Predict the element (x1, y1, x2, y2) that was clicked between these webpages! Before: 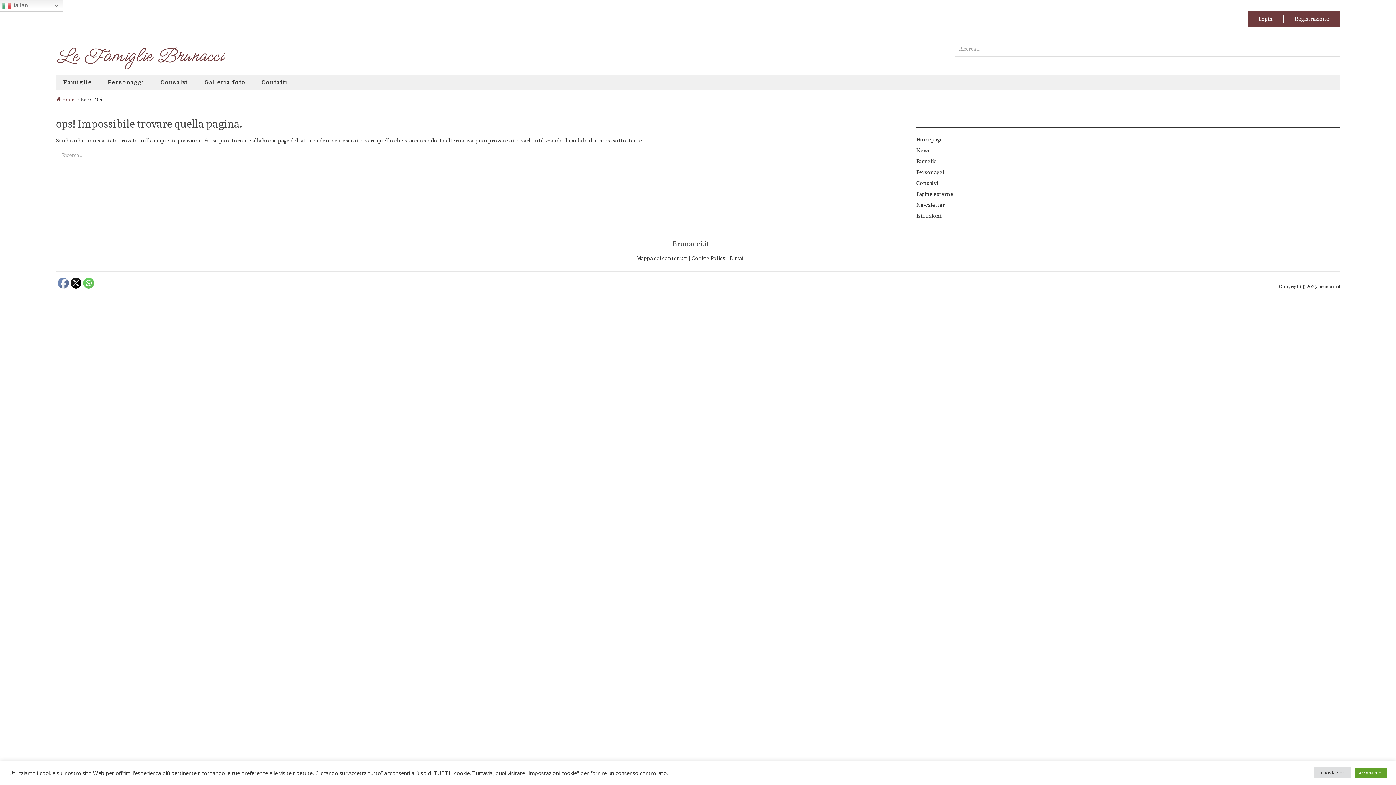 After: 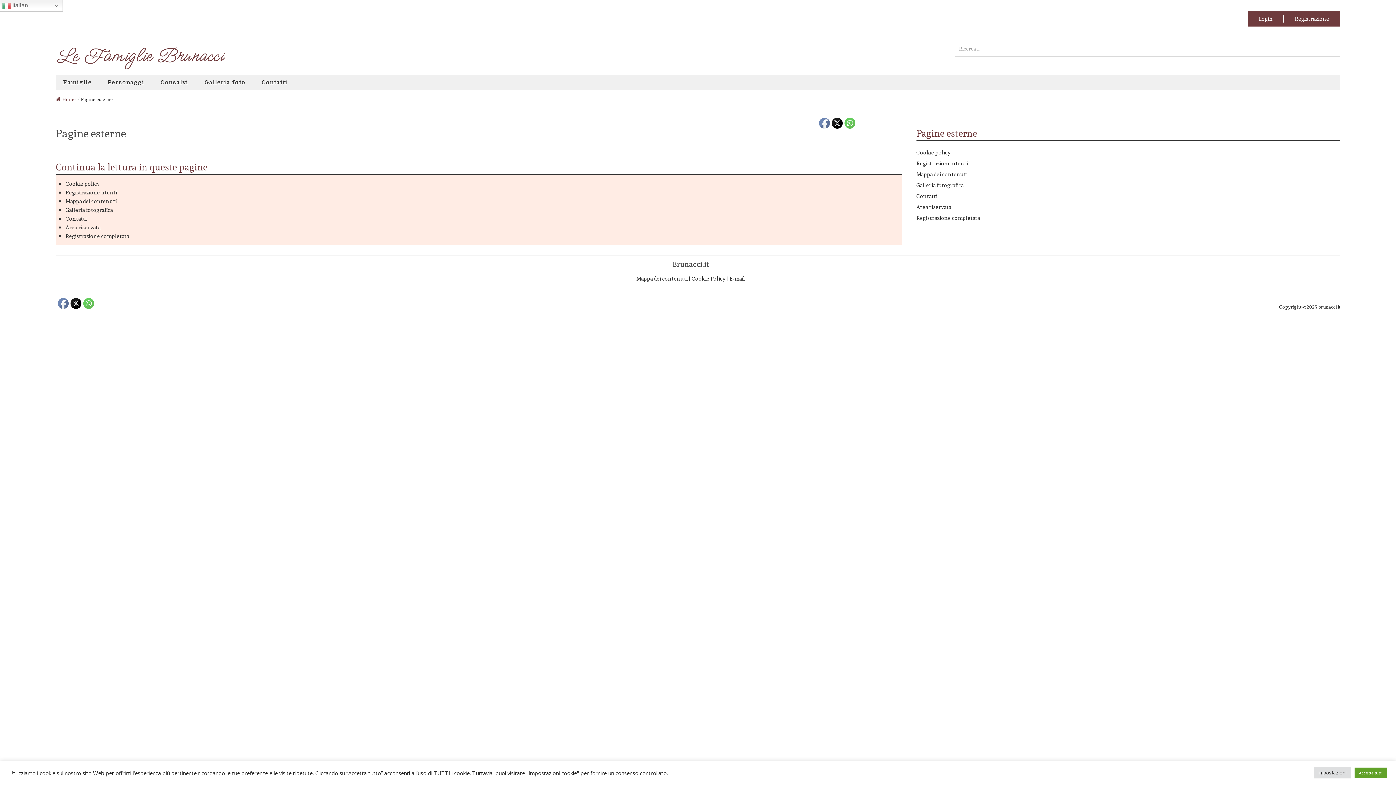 Action: label: Pagine esterne bbox: (916, 189, 953, 198)